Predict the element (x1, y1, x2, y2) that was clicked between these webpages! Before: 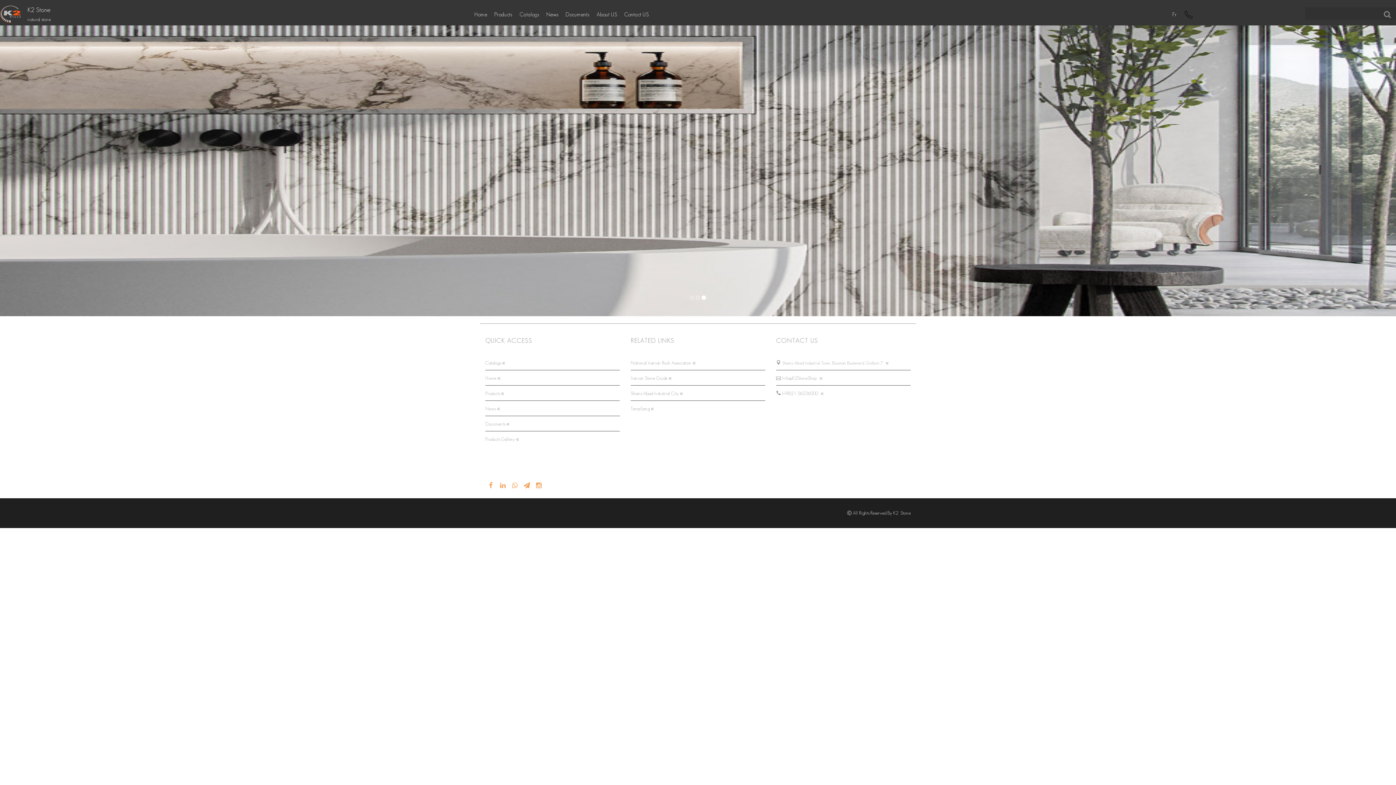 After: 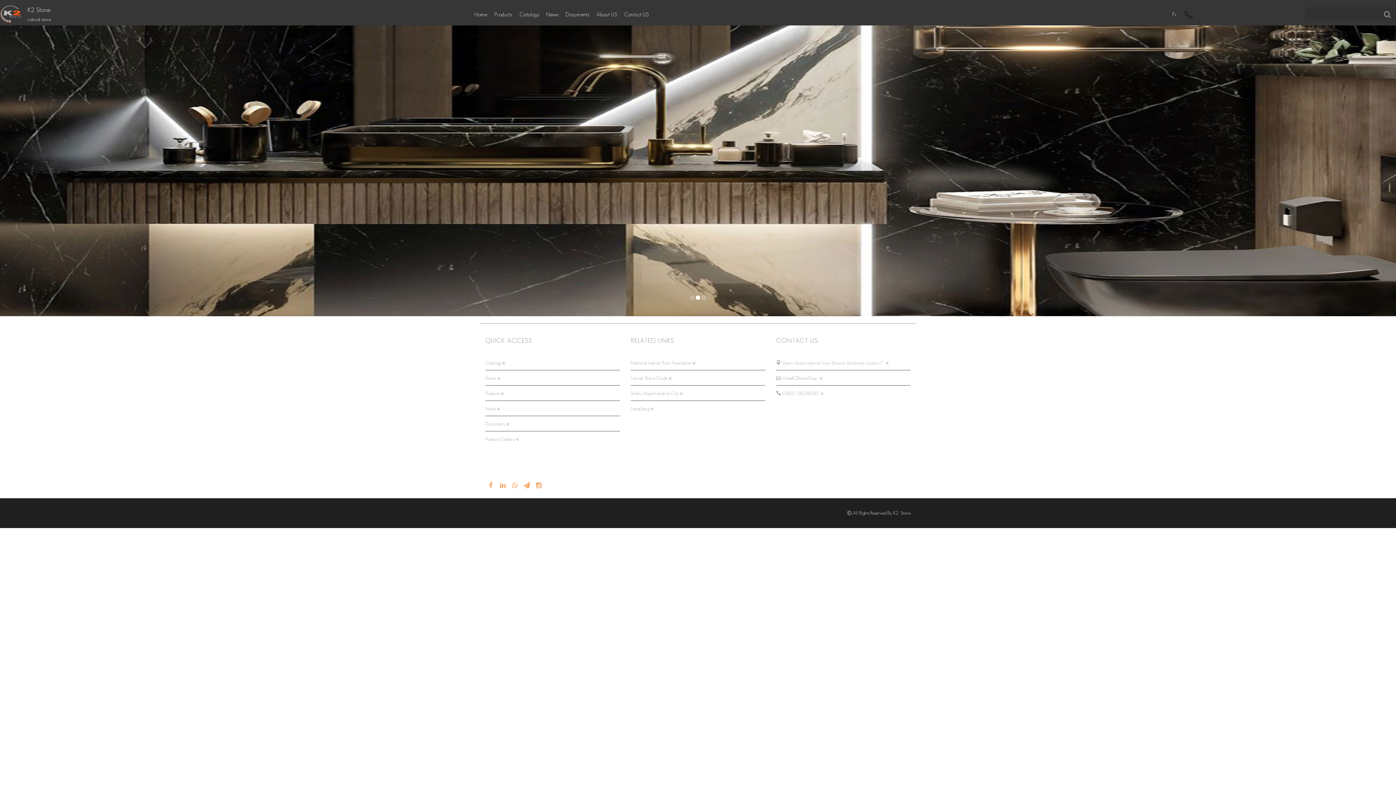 Action: bbox: (509, 480, 520, 491)